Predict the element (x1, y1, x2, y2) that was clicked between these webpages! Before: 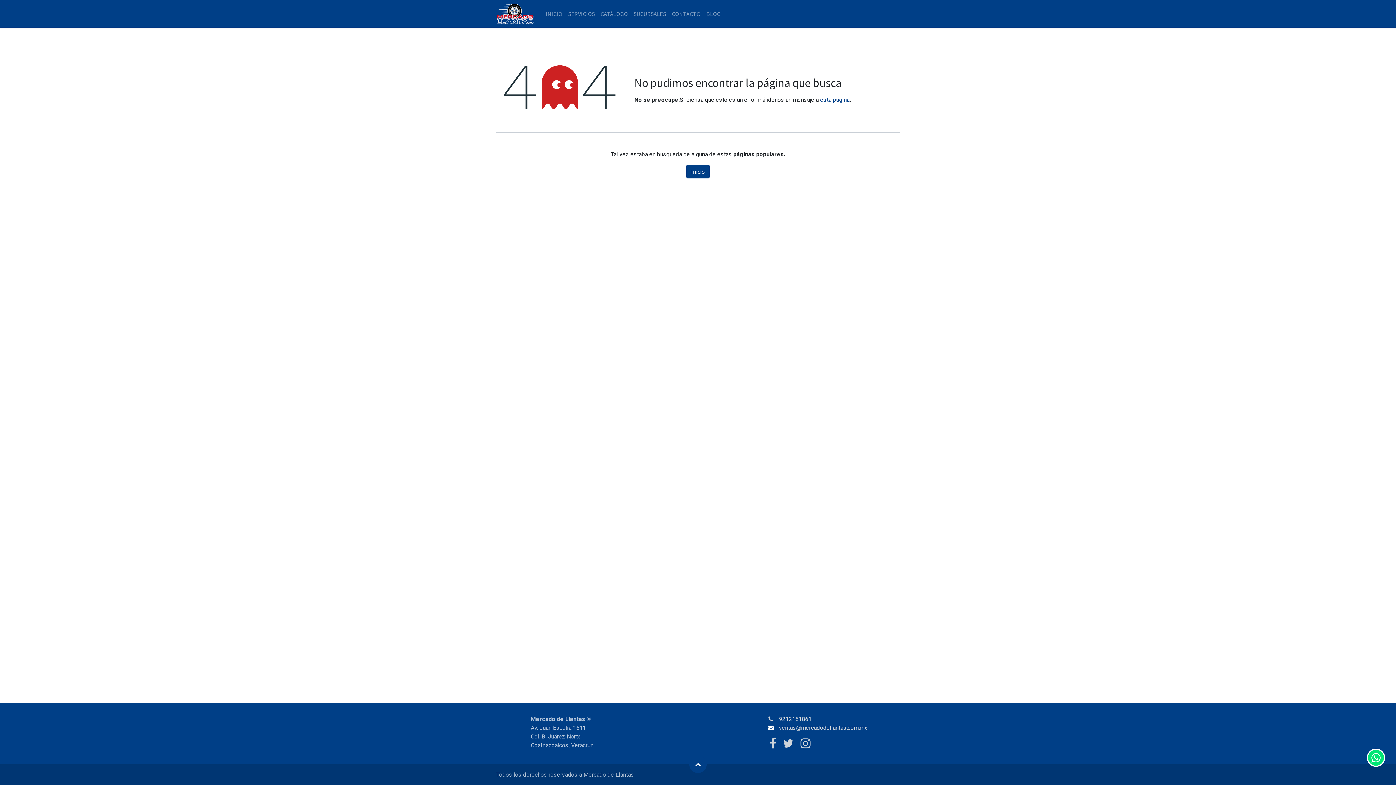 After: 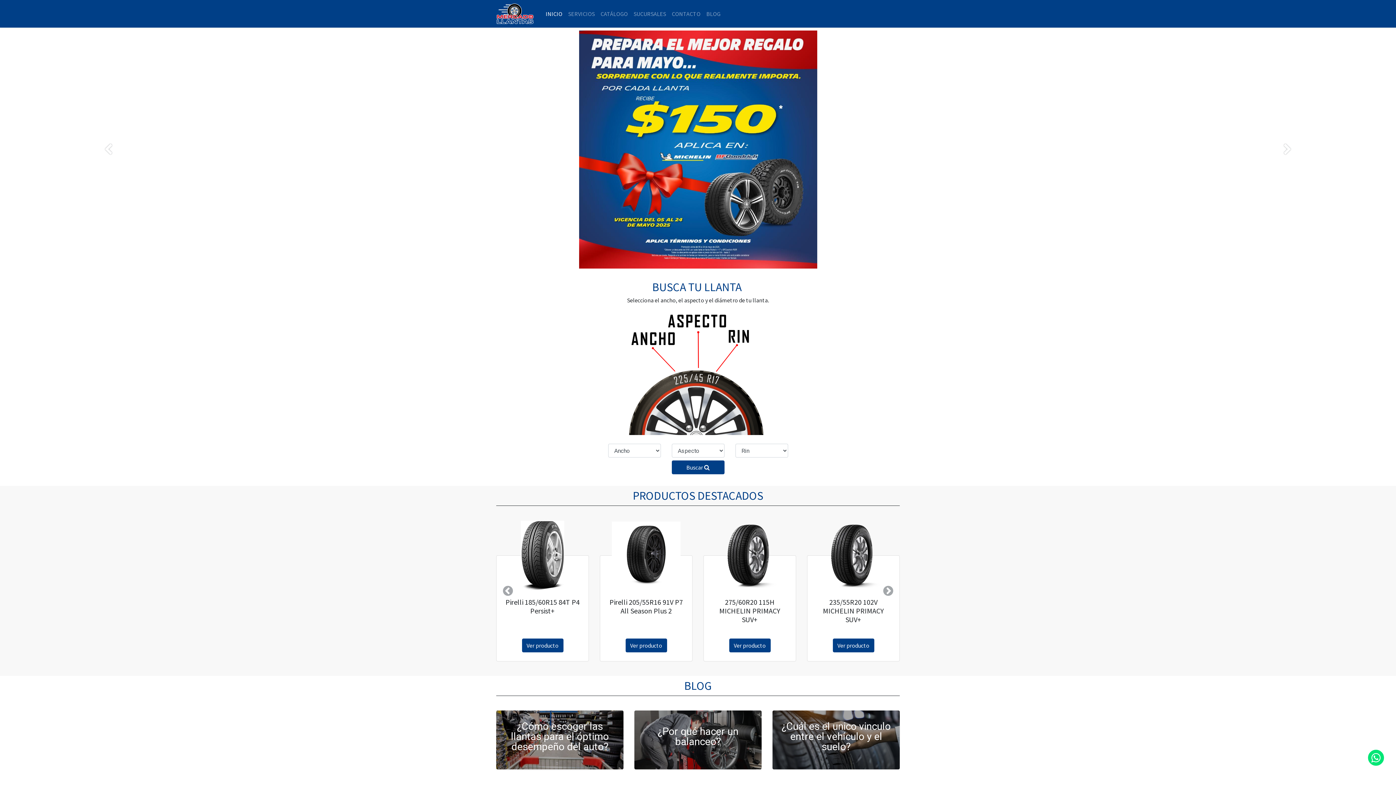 Action: bbox: (496, 2, 534, 24)